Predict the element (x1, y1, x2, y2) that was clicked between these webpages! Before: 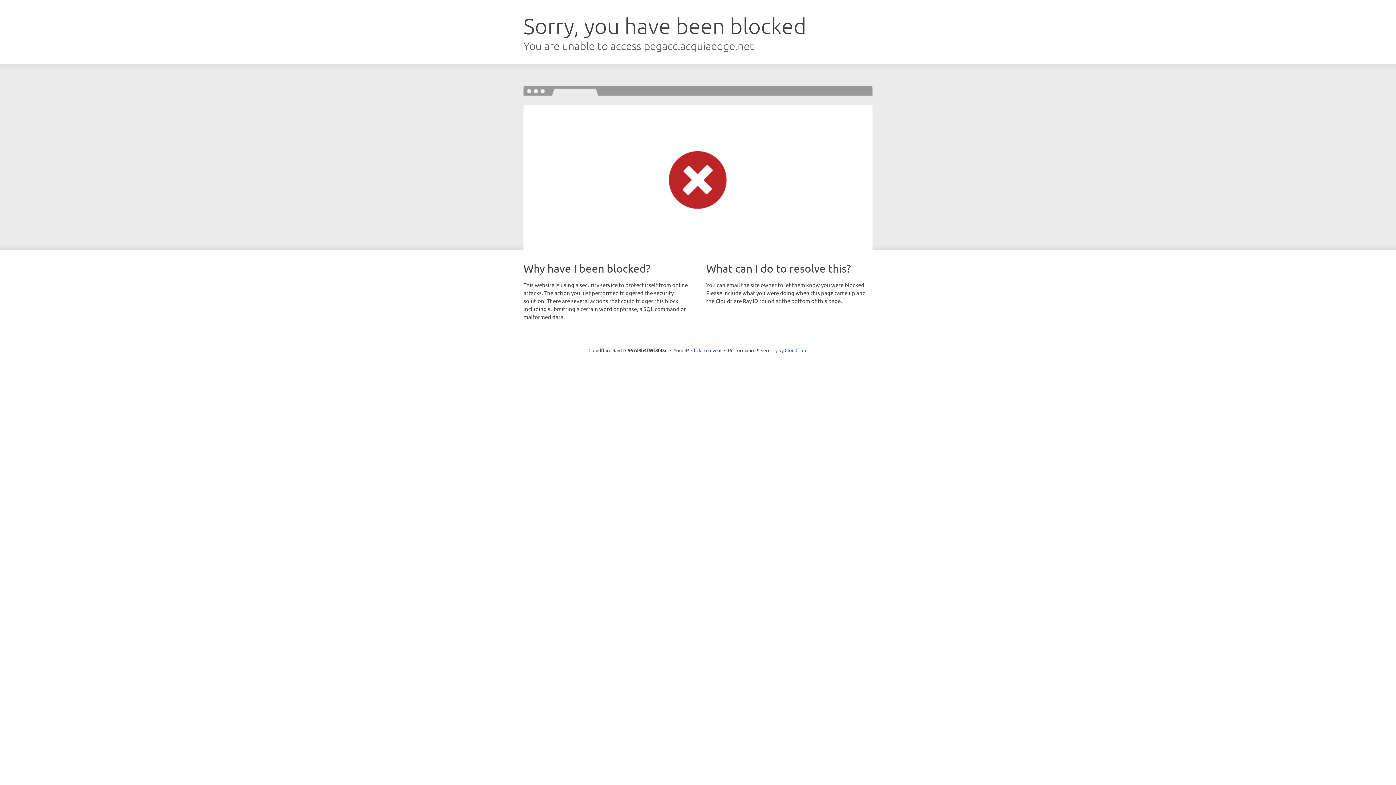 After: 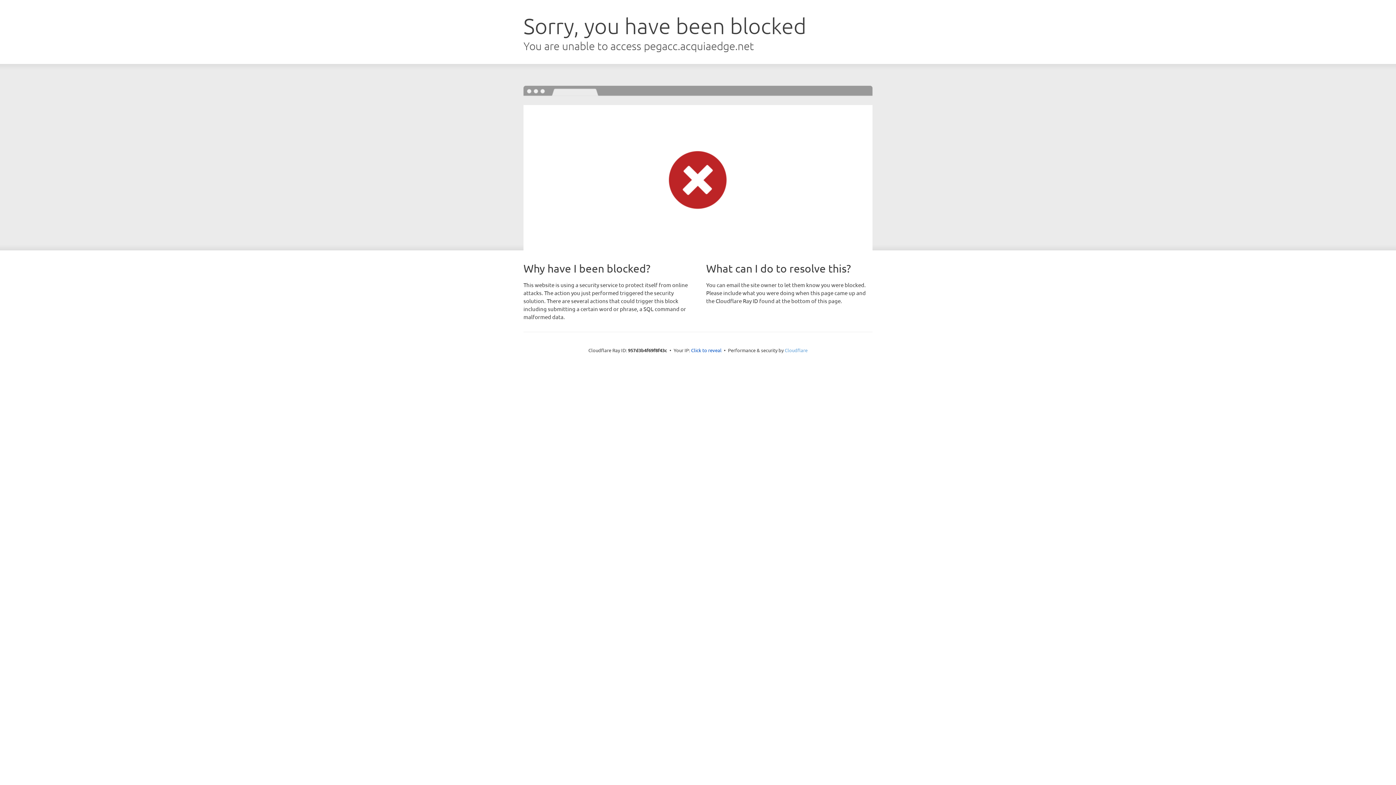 Action: bbox: (784, 347, 807, 353) label: Cloudflare